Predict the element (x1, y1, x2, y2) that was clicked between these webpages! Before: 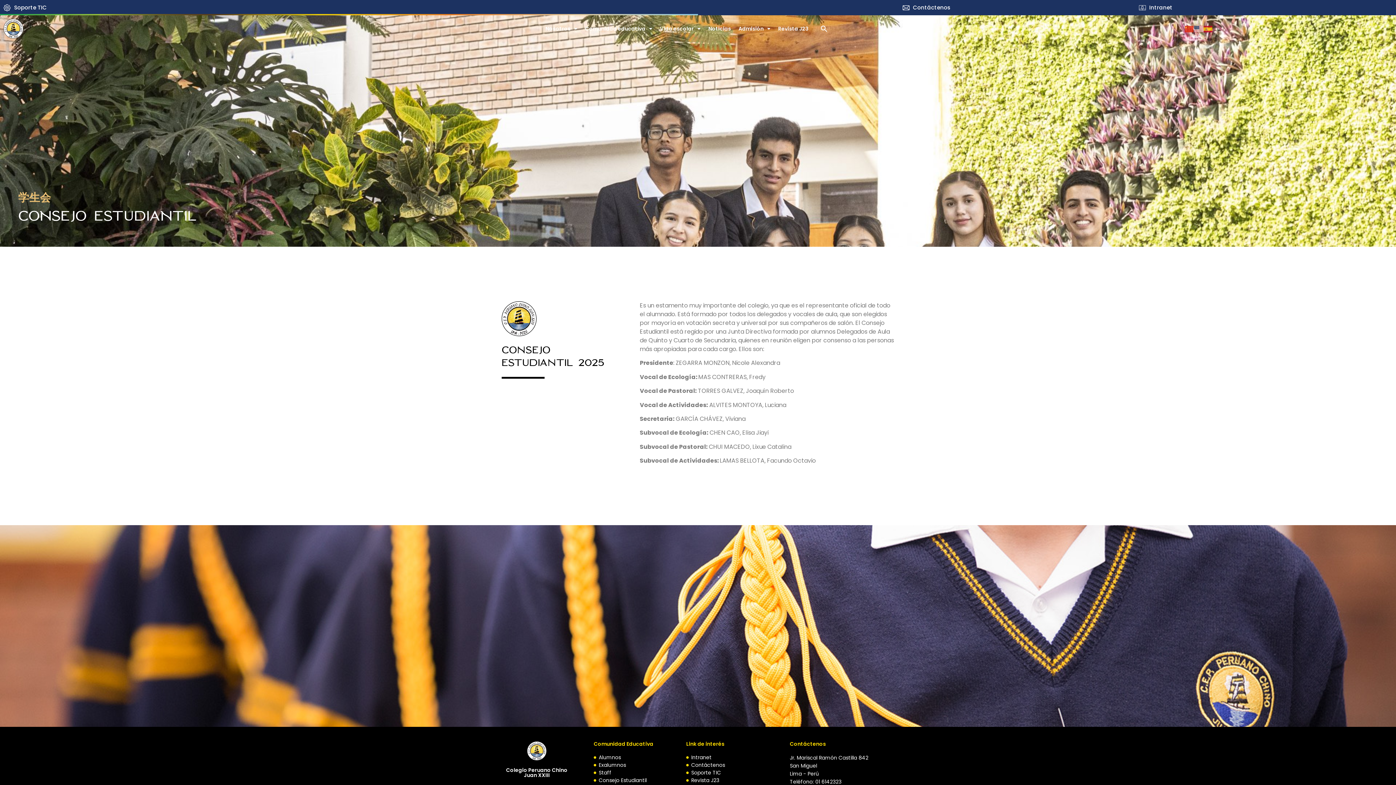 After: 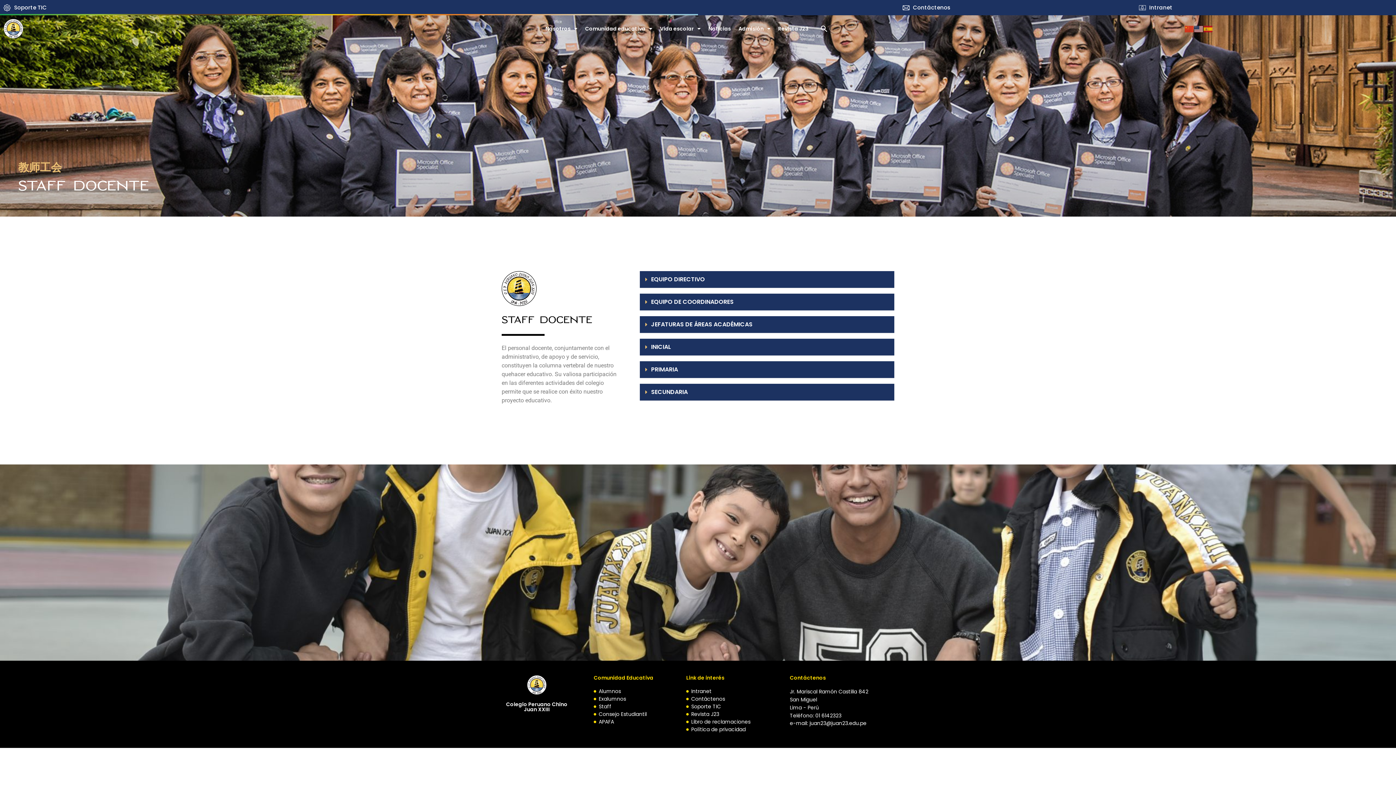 Action: label: Staff bbox: (593, 769, 664, 776)